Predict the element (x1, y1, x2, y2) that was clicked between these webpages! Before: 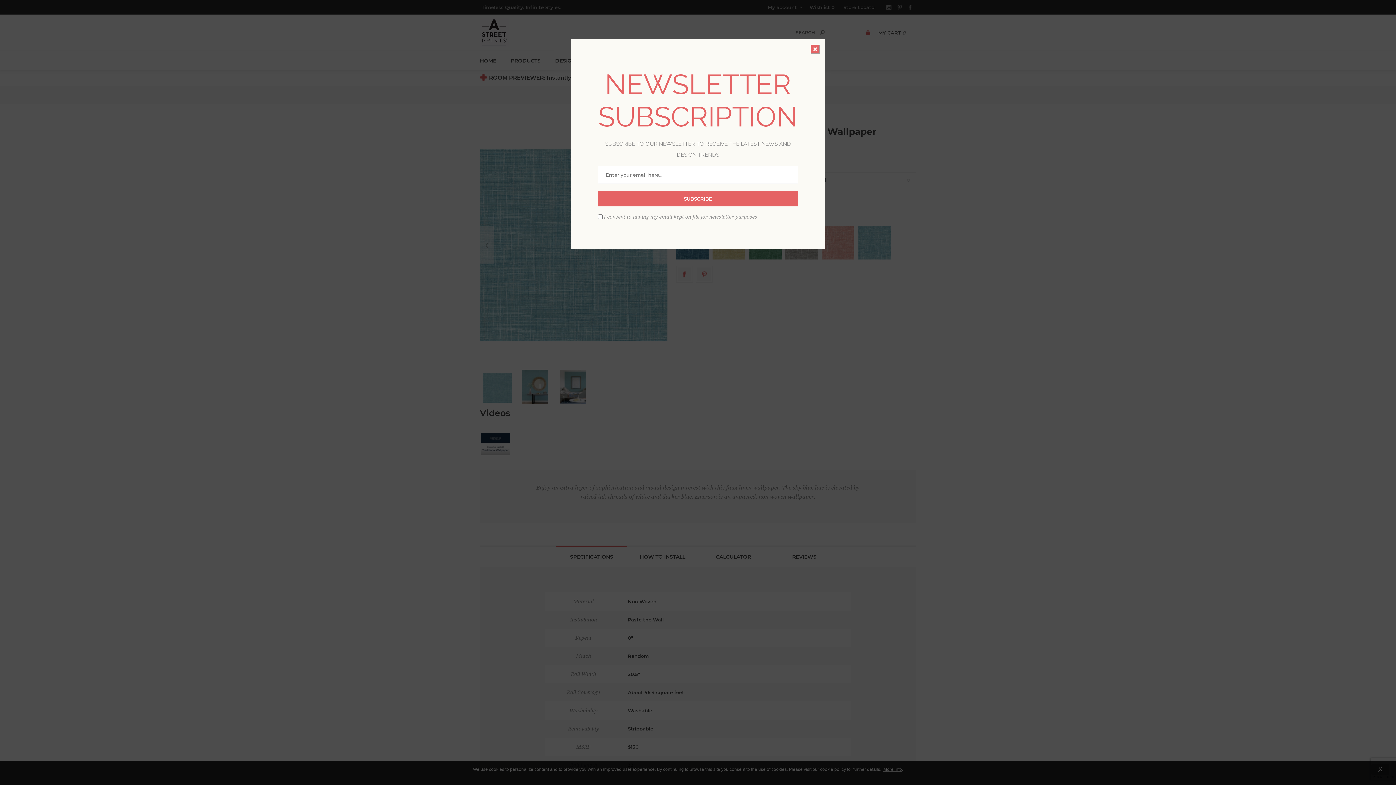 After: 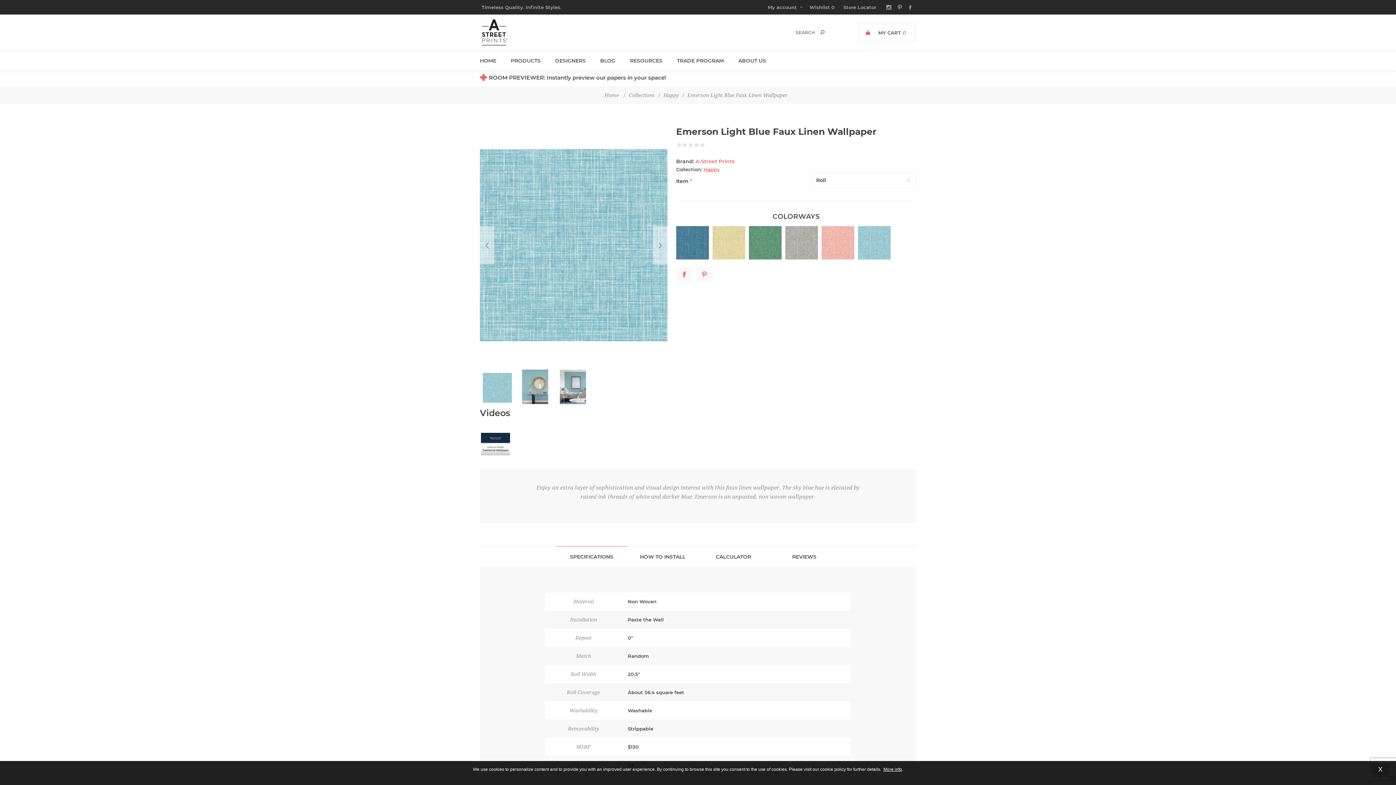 Action: label: close dialog bbox: (810, 44, 820, 53)